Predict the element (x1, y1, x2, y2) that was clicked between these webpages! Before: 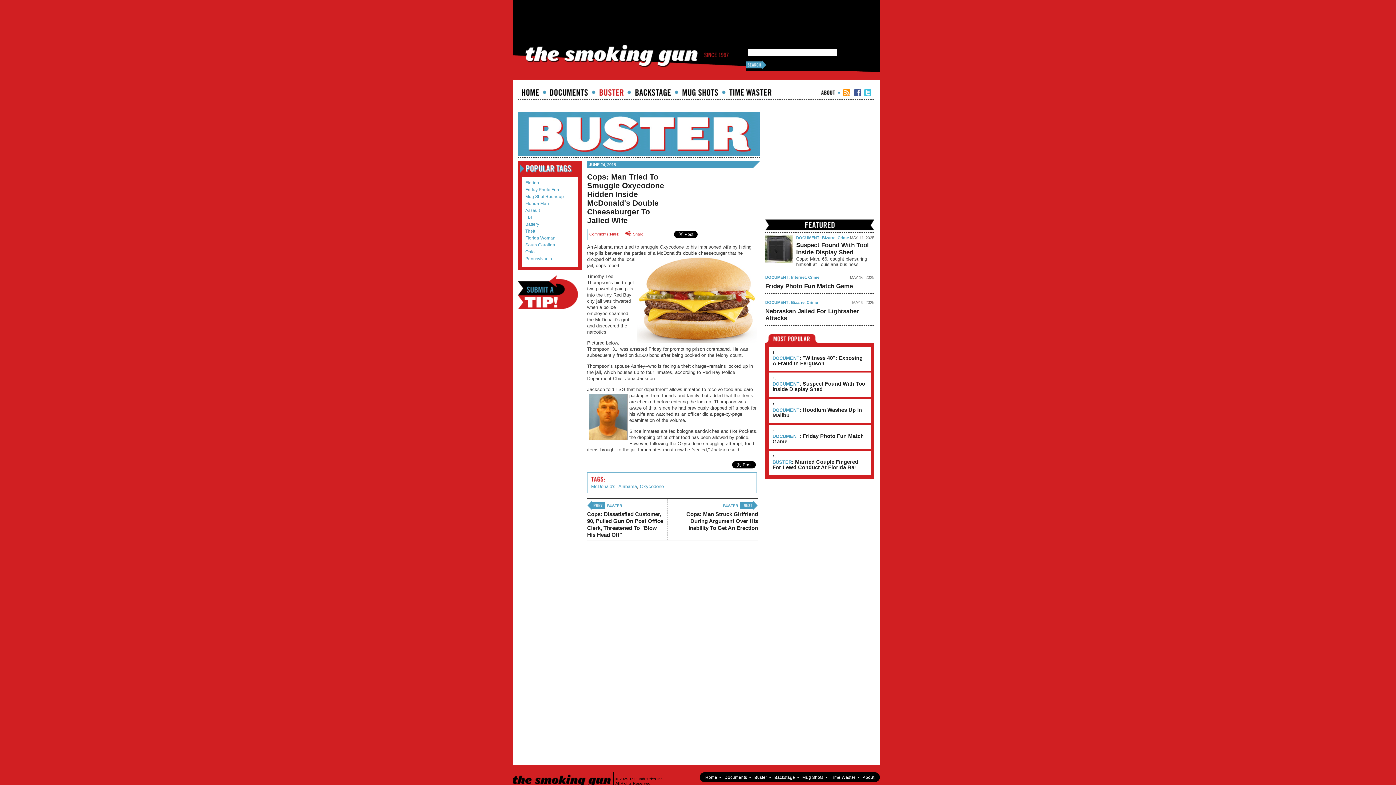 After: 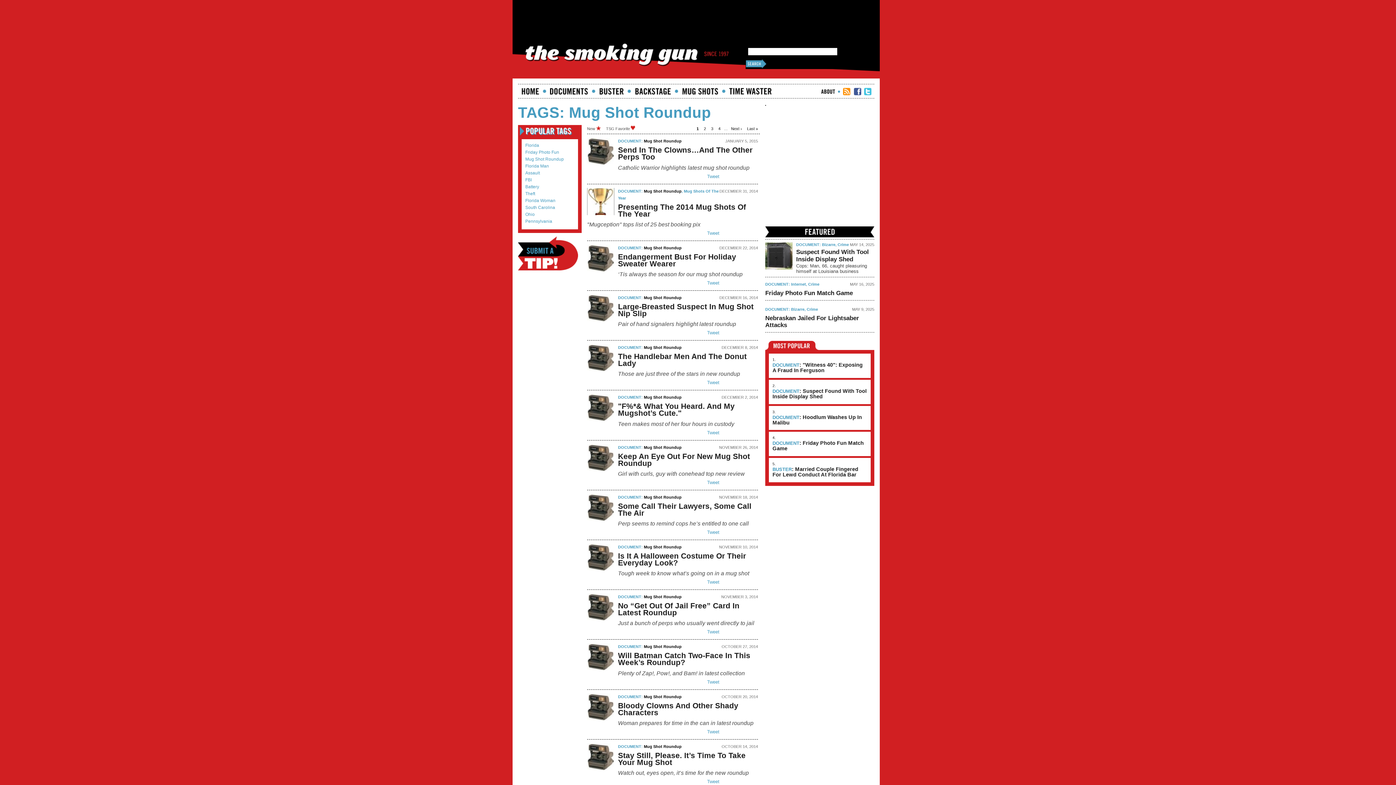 Action: label: Mug Shot Roundup bbox: (525, 194, 574, 199)